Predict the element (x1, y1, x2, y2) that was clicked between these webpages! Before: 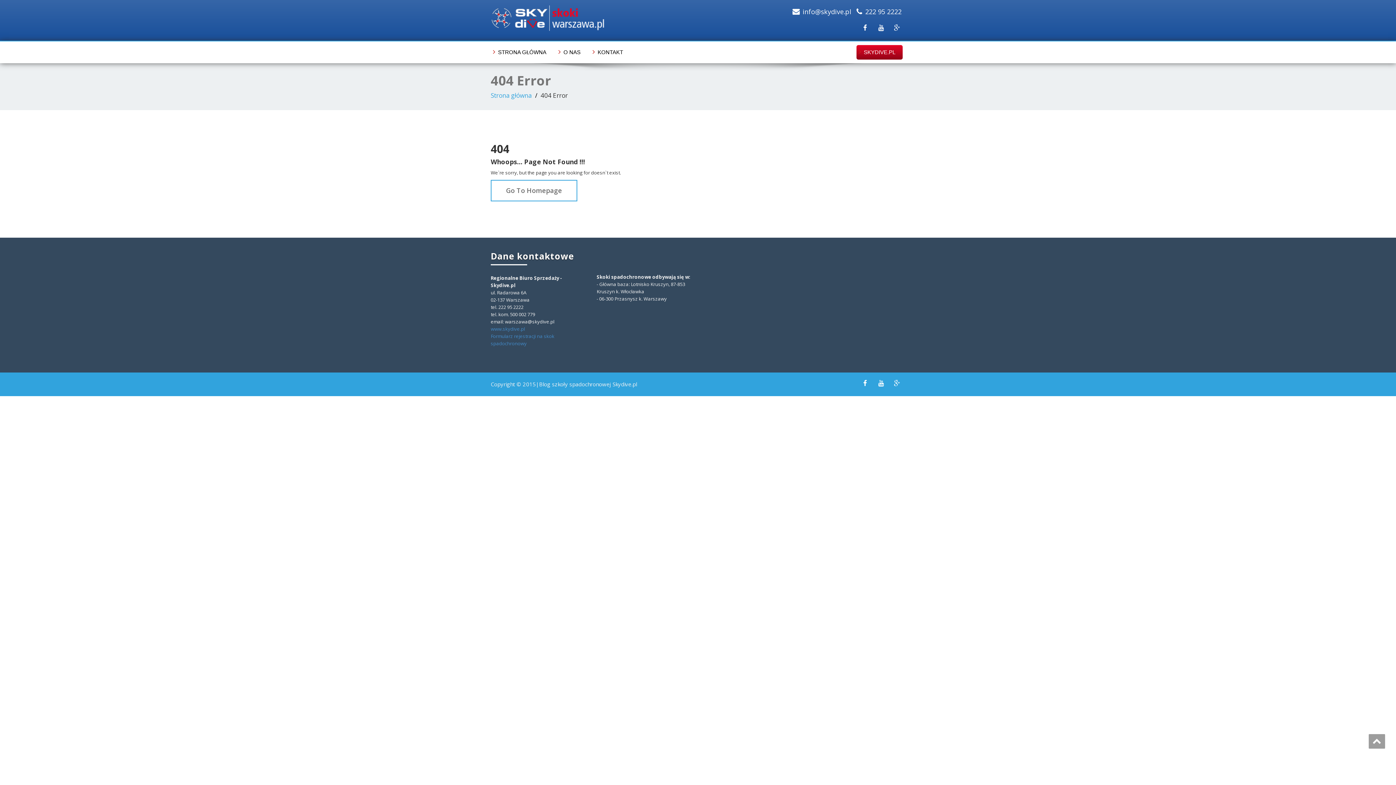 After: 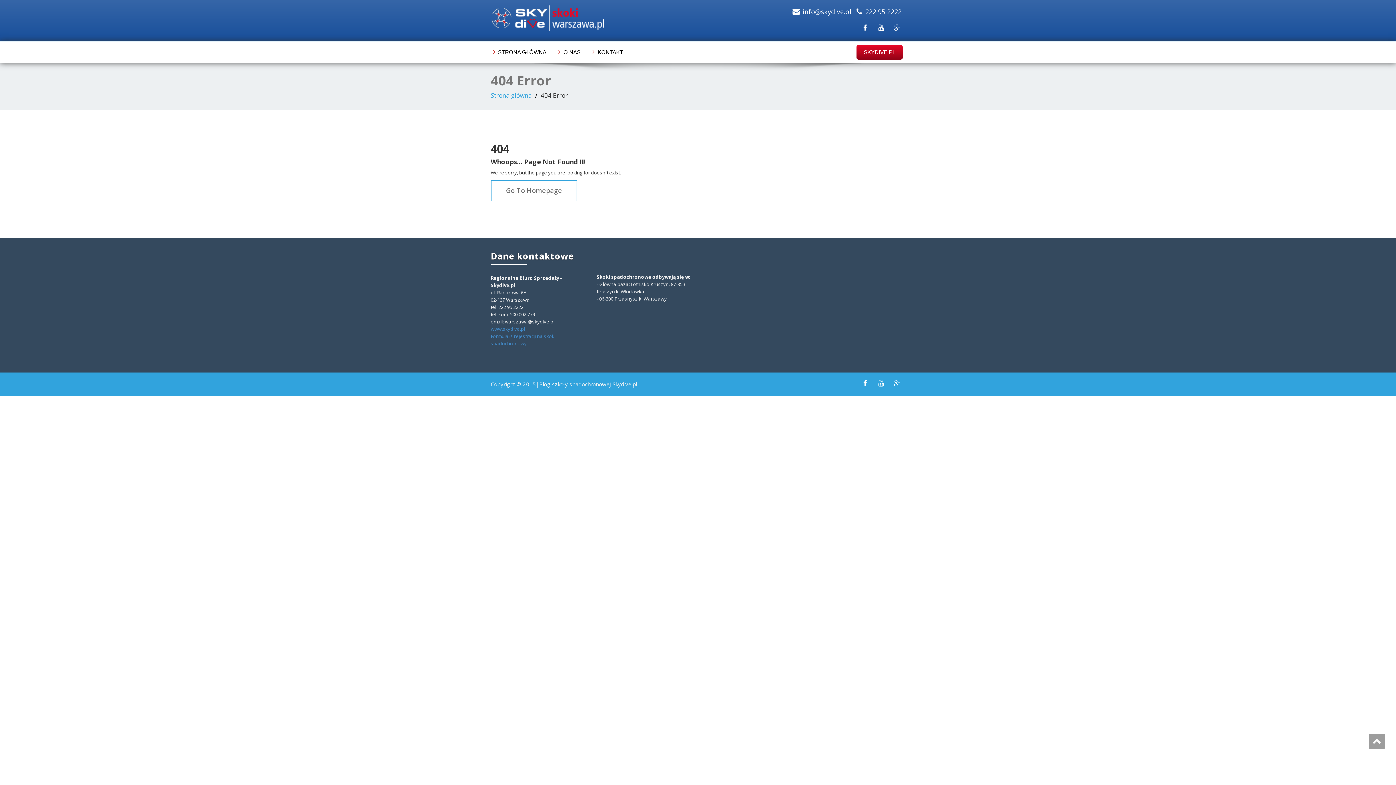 Action: bbox: (865, 7, 901, 16) label: 222 95 2222